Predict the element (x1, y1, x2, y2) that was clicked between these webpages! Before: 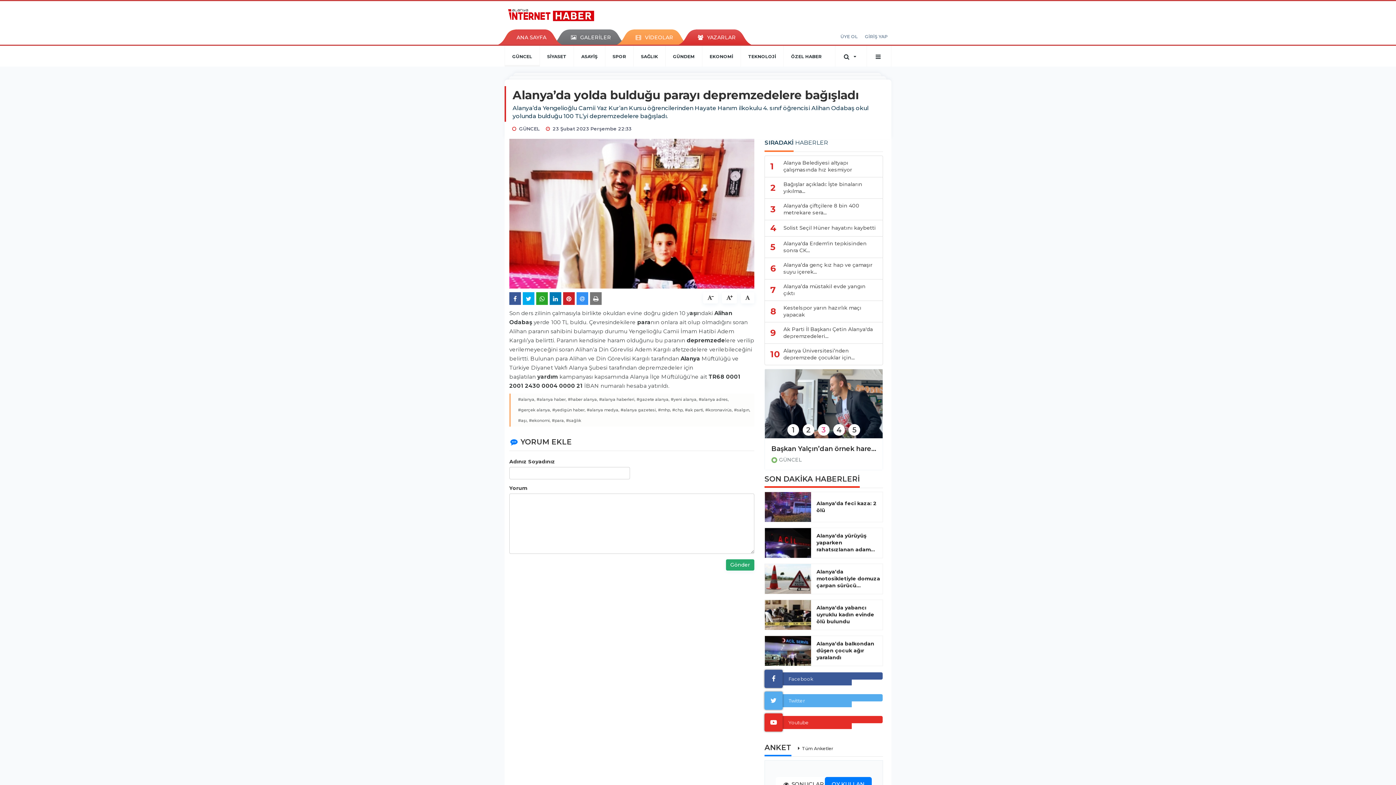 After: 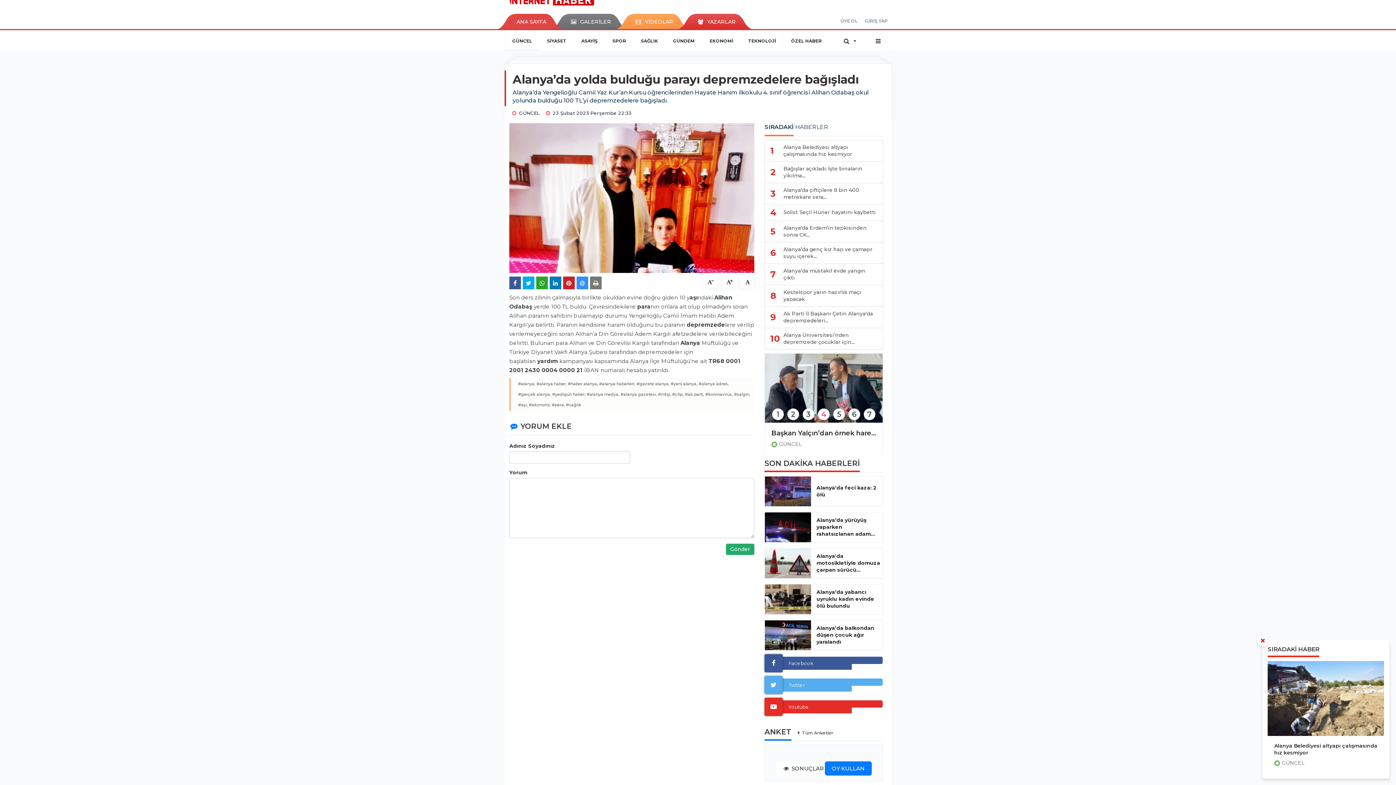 Action: bbox: (765, 369, 882, 447)